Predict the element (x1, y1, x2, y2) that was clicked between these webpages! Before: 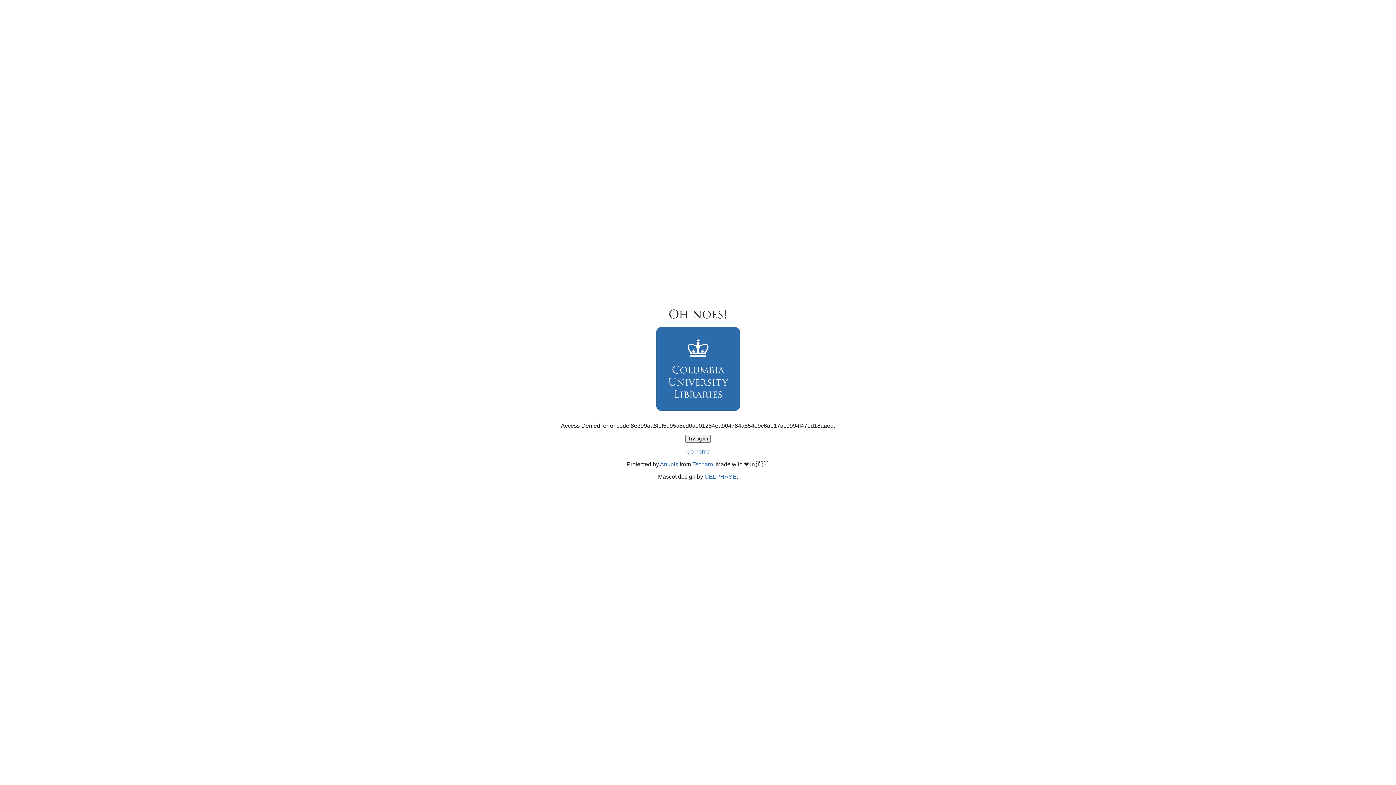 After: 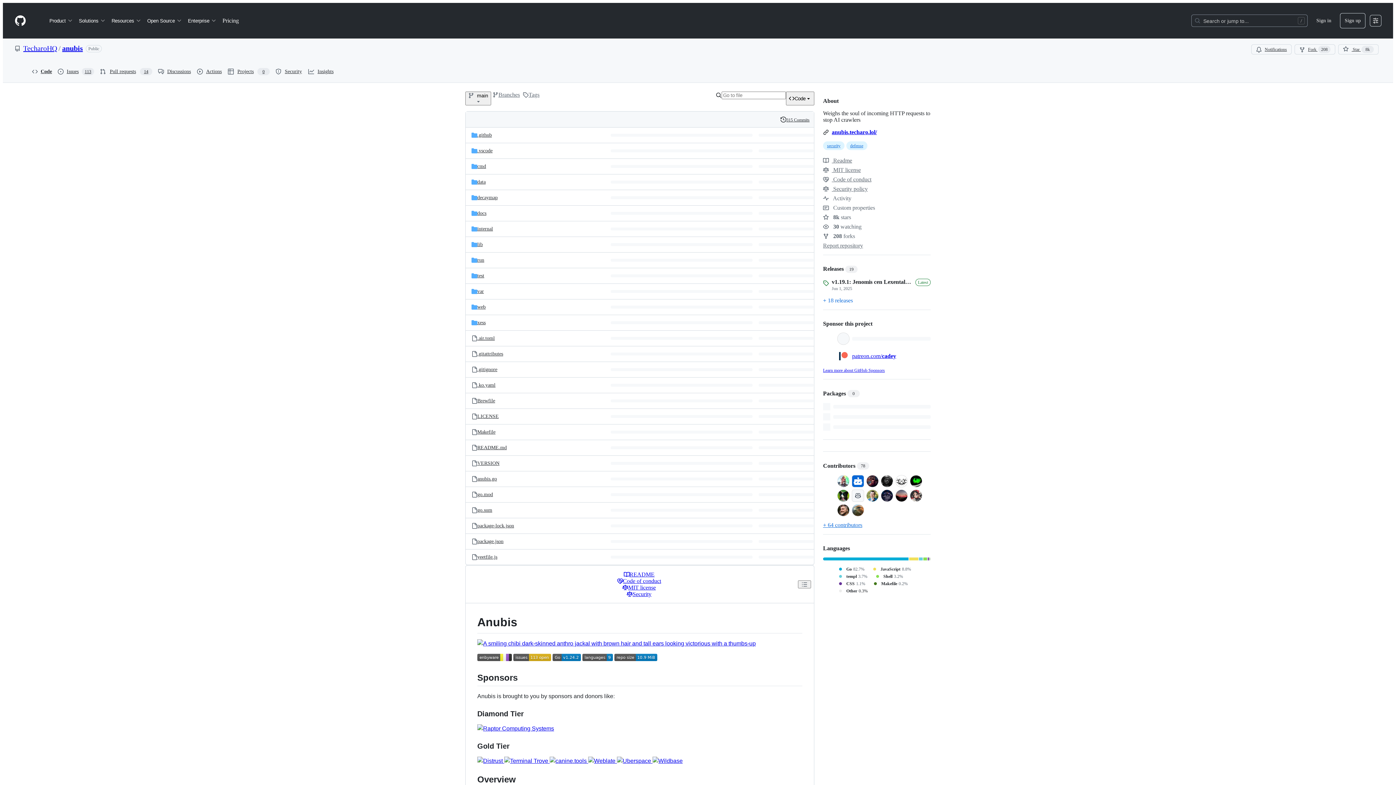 Action: label: Anubis bbox: (660, 461, 678, 467)